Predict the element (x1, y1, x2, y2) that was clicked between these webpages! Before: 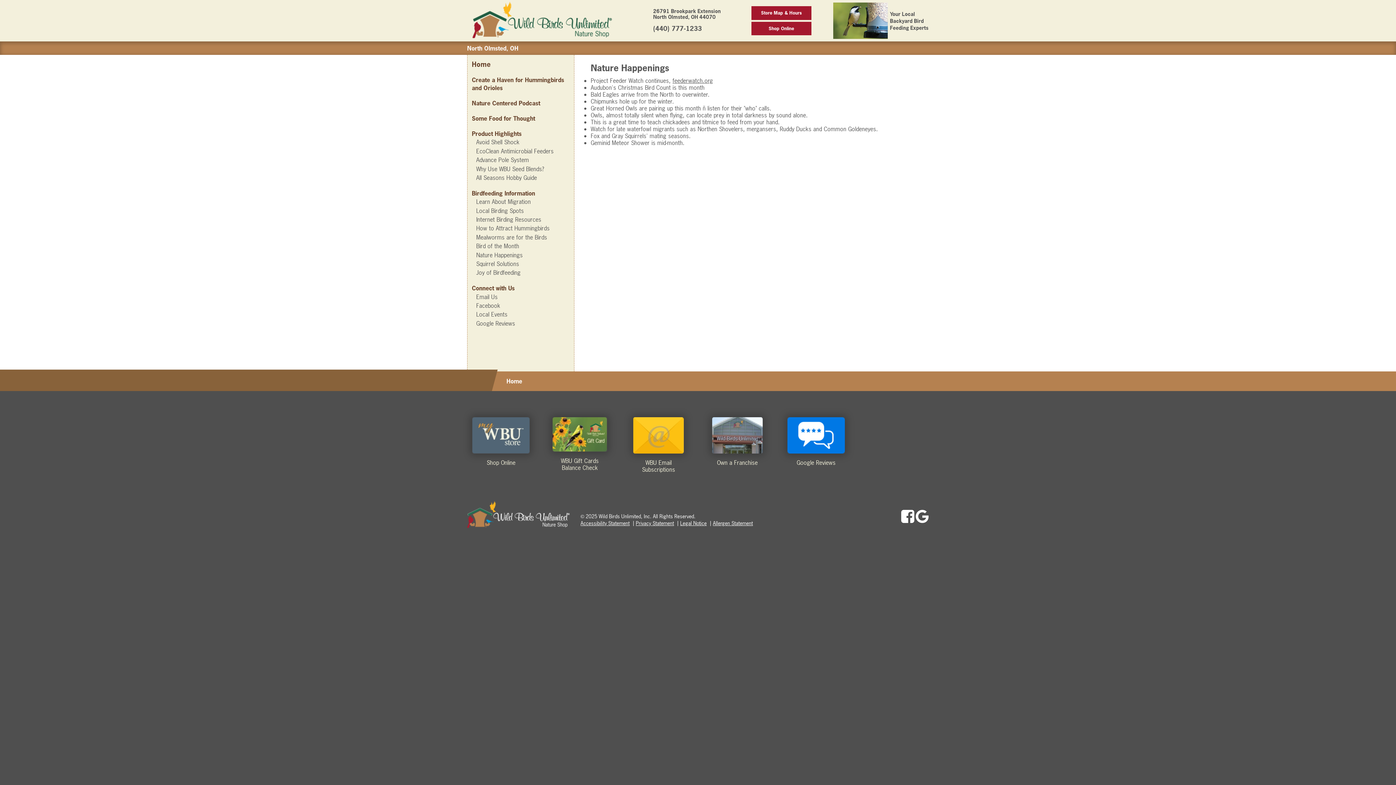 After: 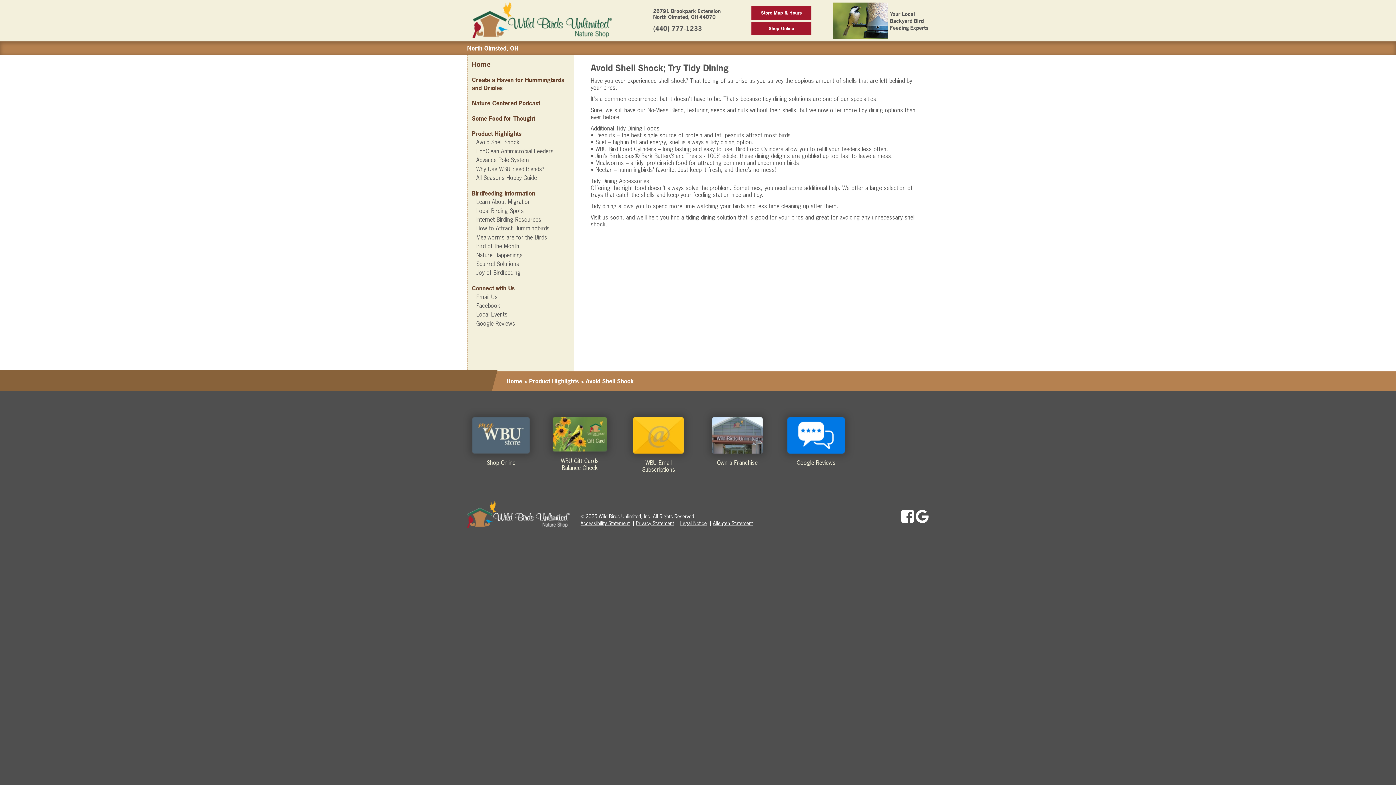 Action: label: Avoid Shell Shock bbox: (476, 138, 519, 146)